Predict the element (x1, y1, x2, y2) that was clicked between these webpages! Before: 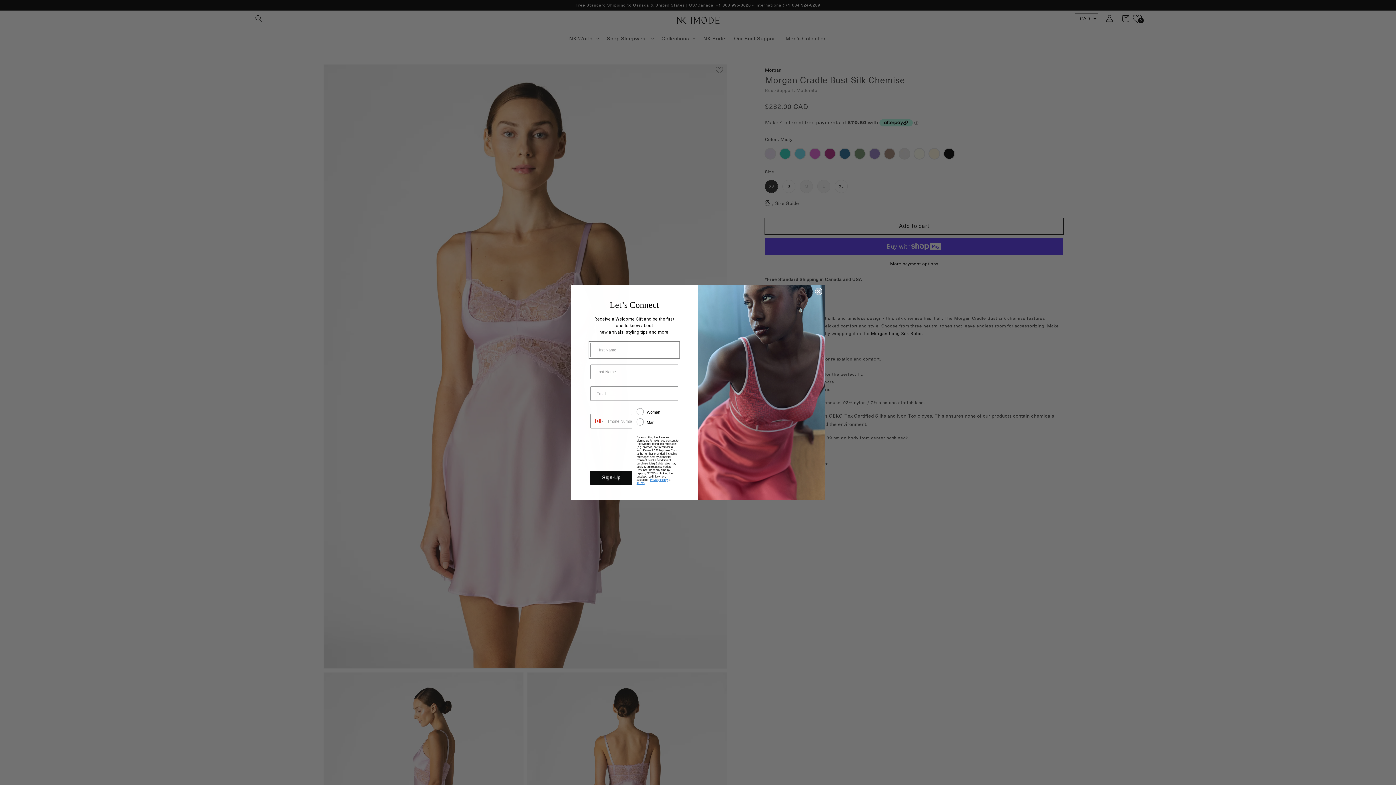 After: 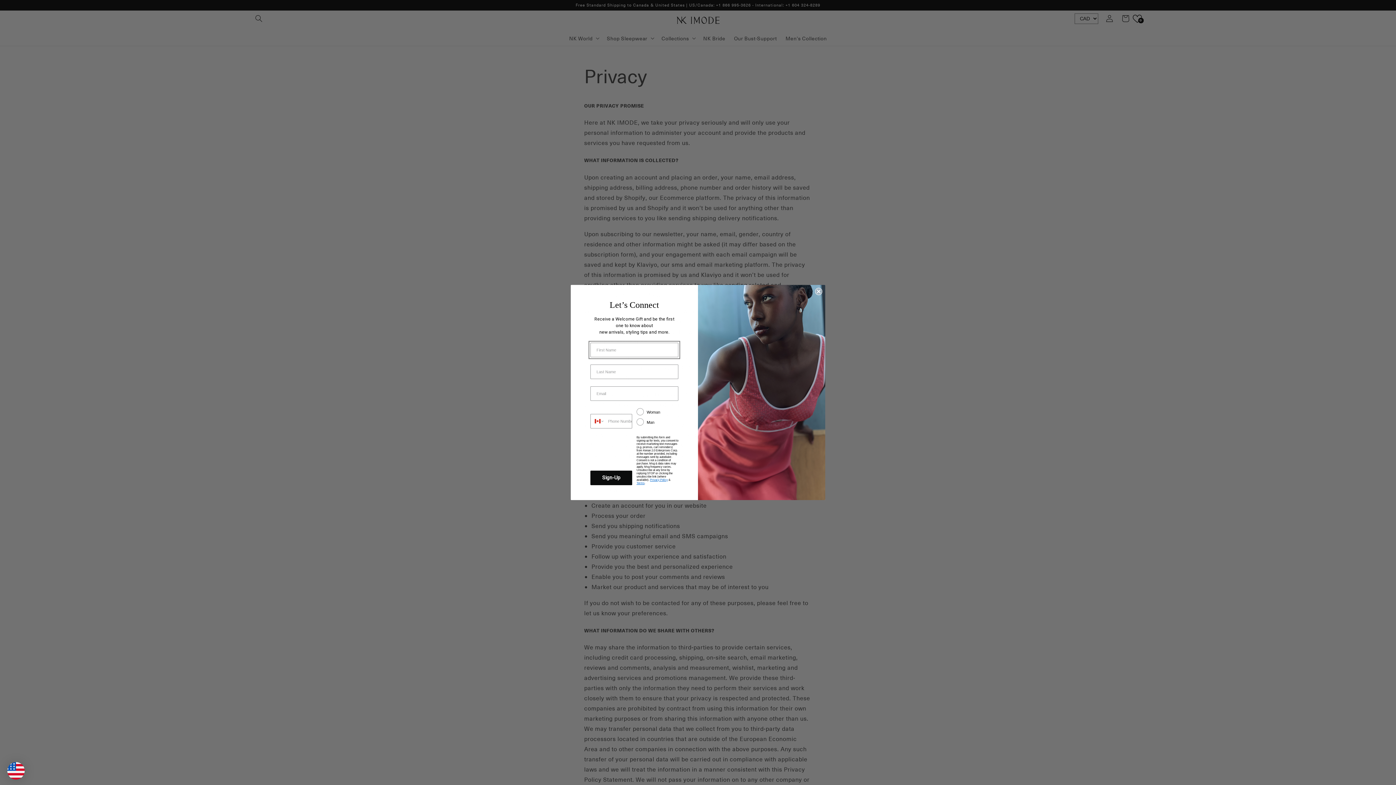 Action: label: Terms bbox: (636, 481, 644, 485)